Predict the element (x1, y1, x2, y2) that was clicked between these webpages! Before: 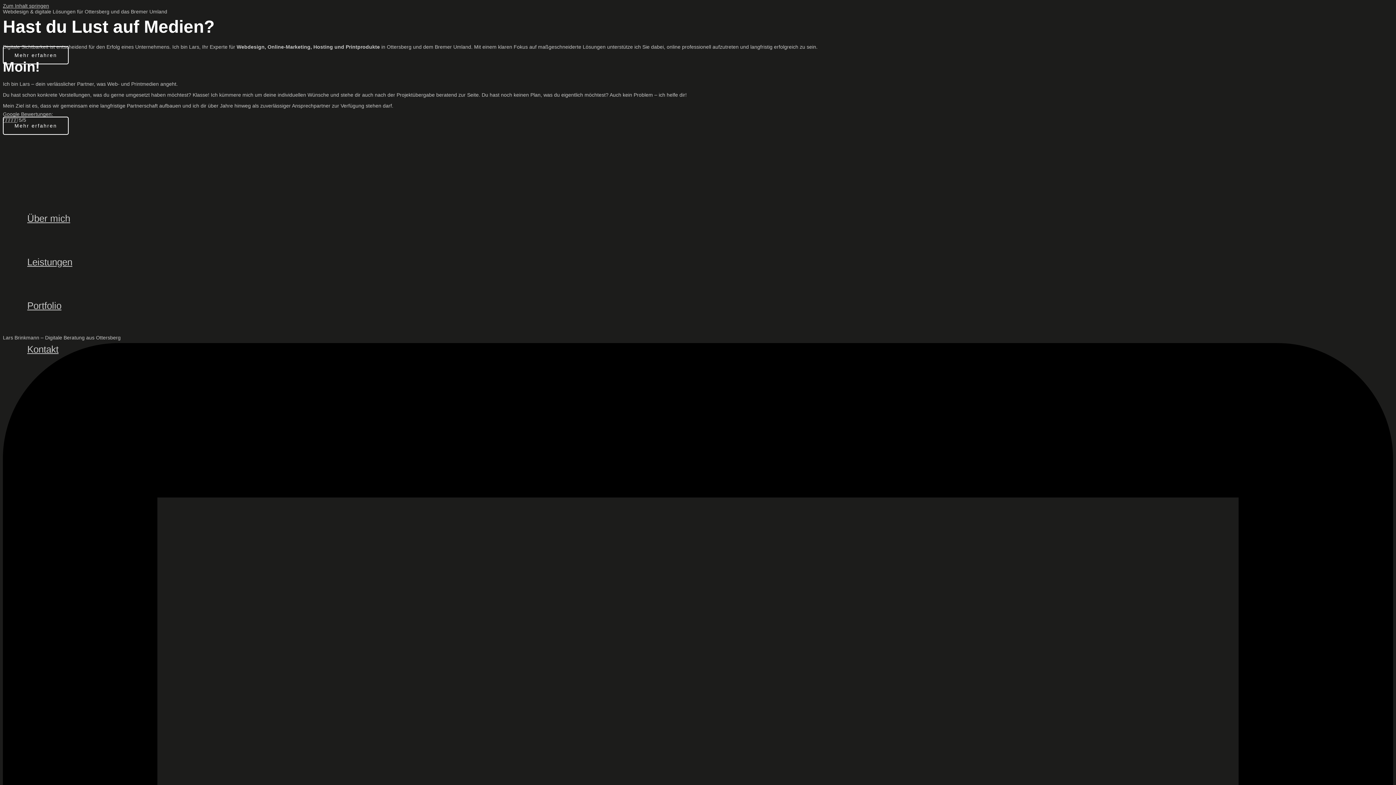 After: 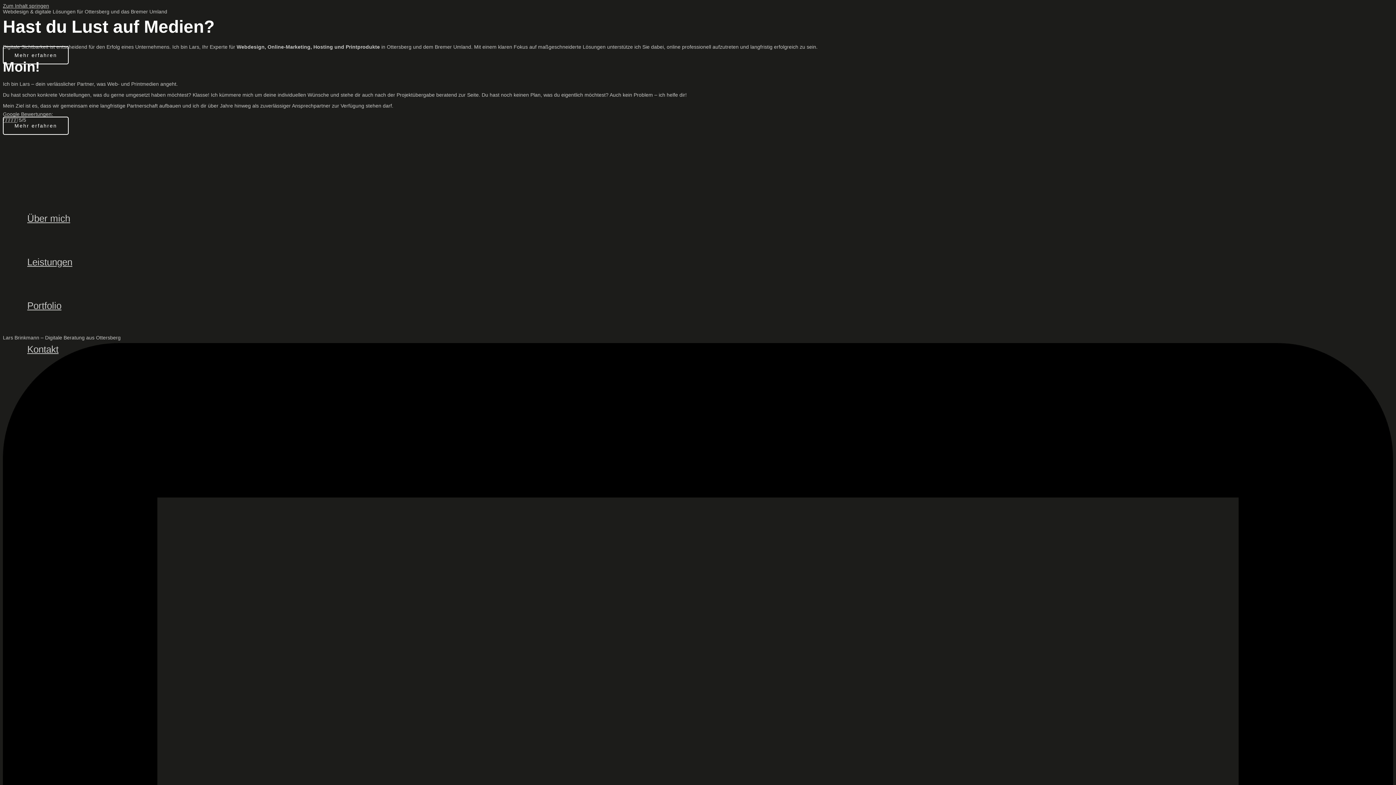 Action: bbox: (12, 185, 85, 191)